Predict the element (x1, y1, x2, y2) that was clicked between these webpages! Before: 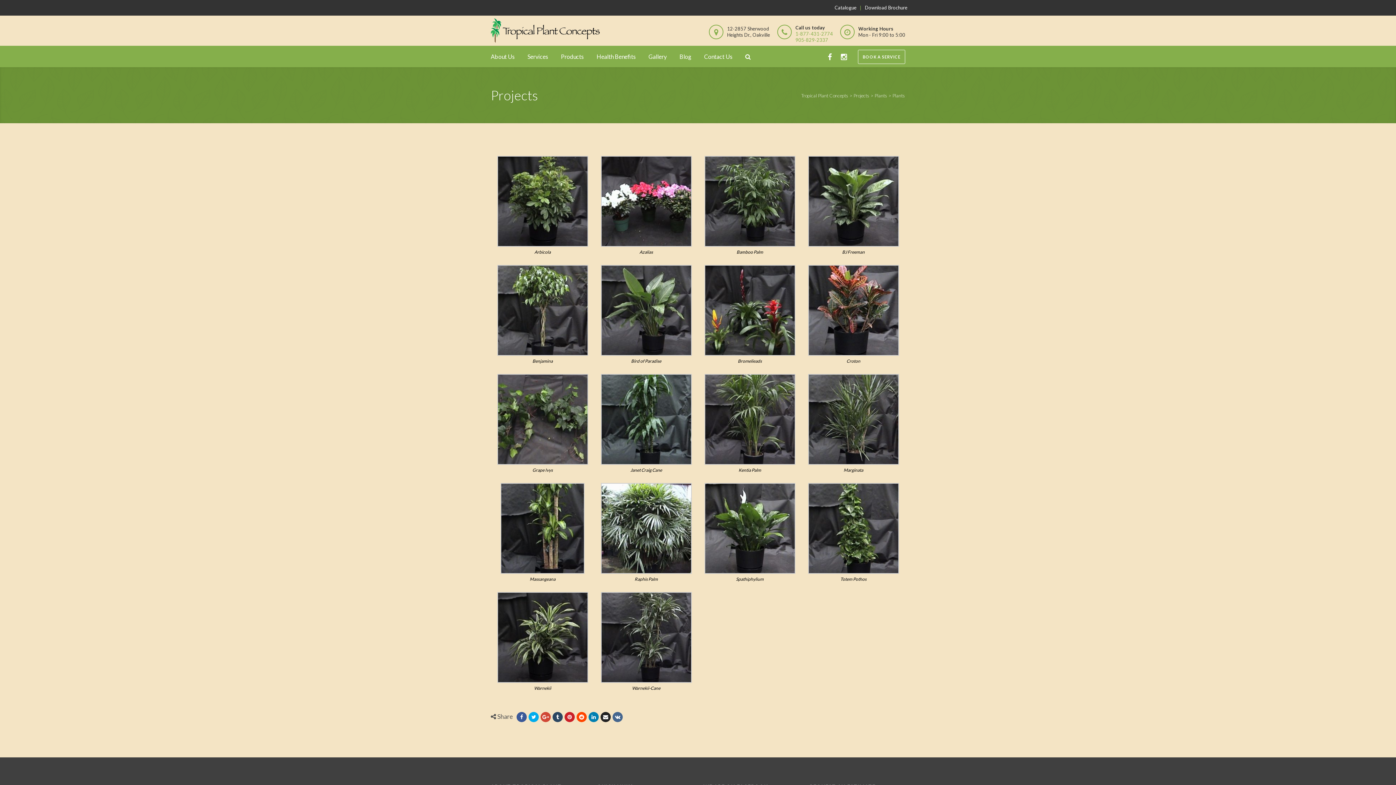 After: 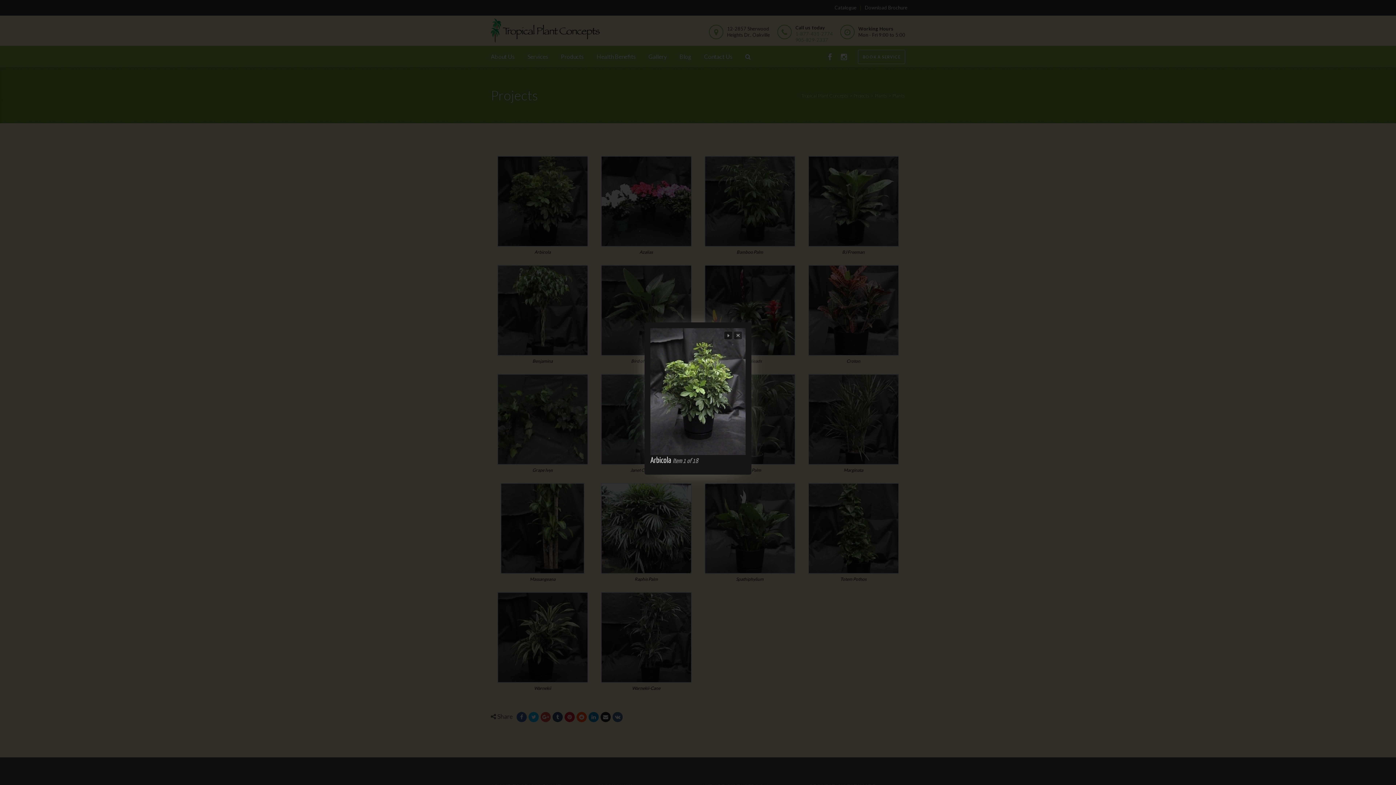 Action: bbox: (497, 197, 588, 204)